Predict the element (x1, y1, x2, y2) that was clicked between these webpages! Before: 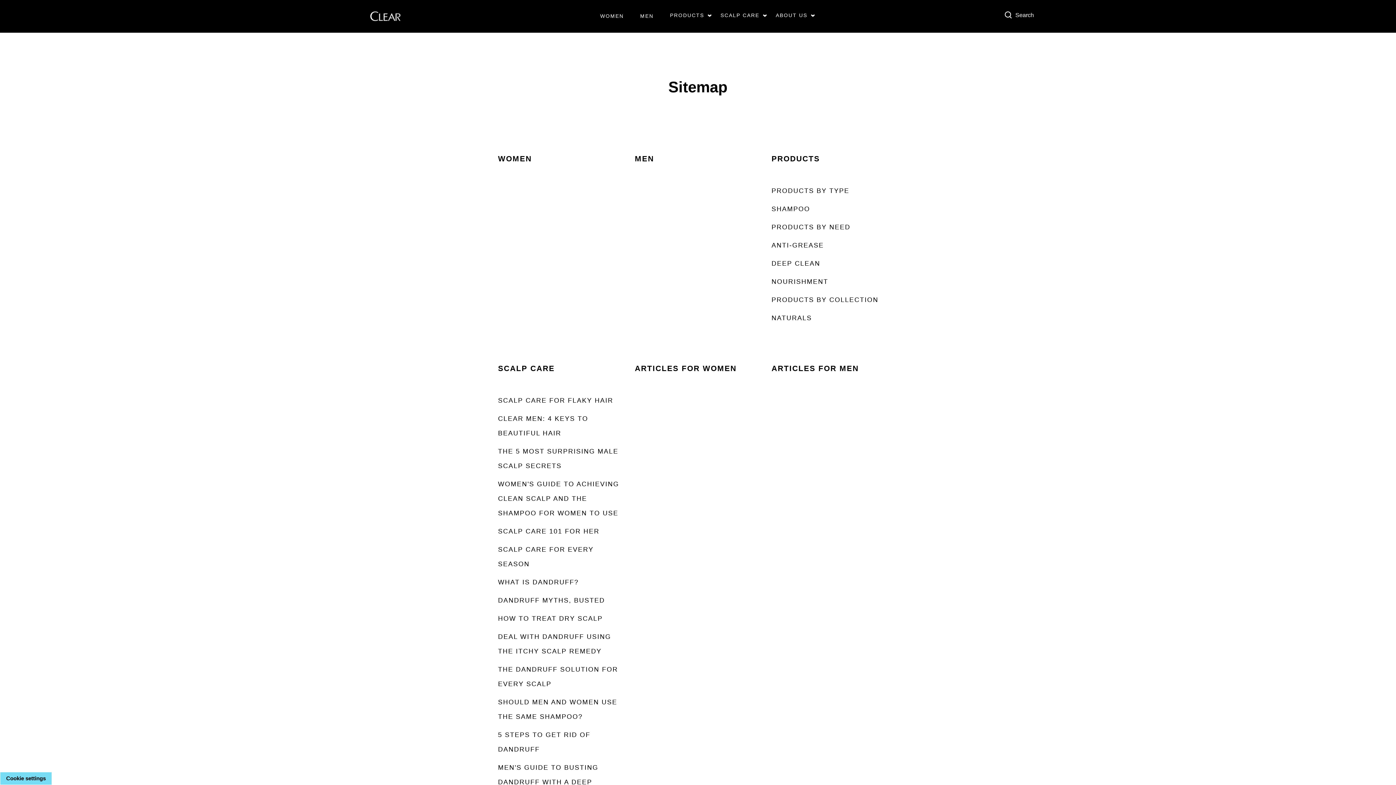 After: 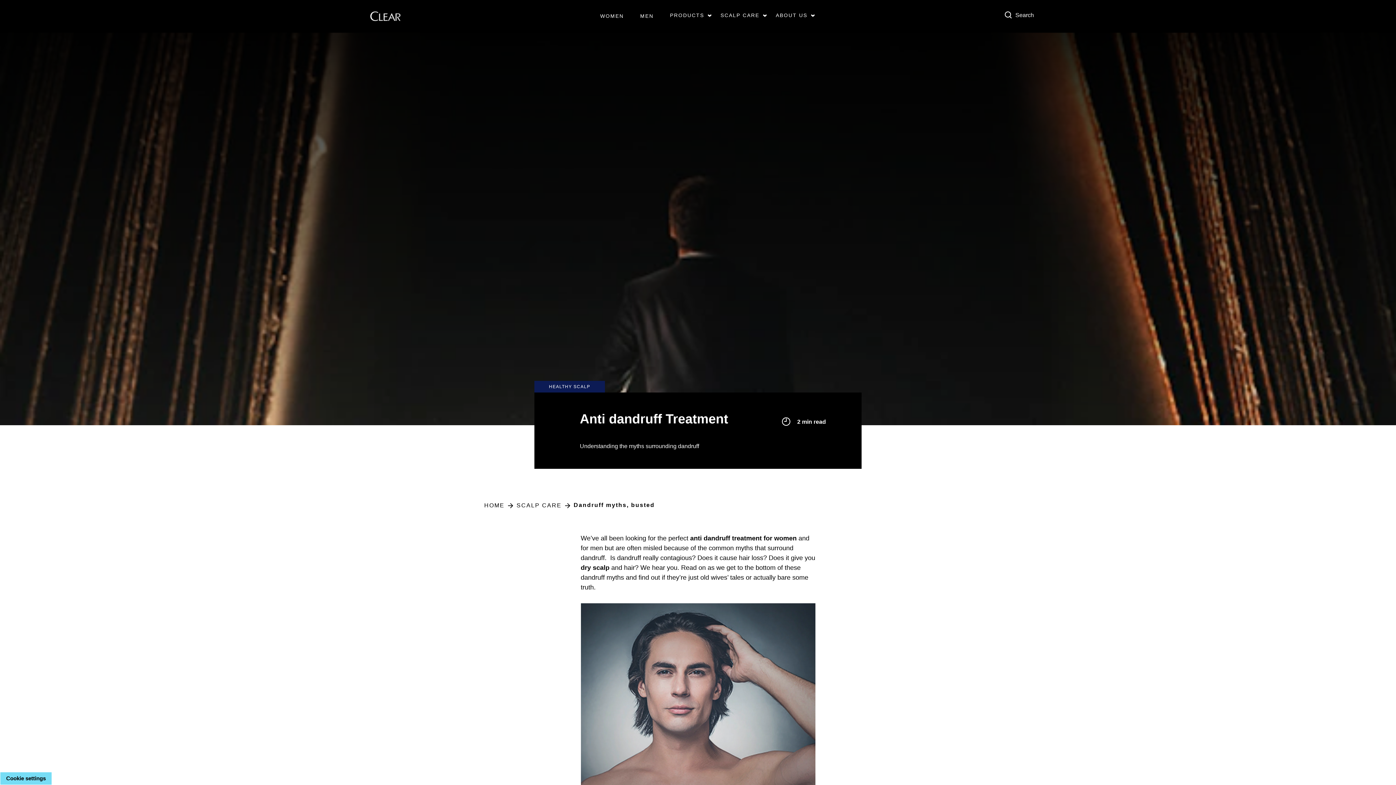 Action: bbox: (496, 591, 606, 609) label: DANDRUFF MYTHS, BUSTED